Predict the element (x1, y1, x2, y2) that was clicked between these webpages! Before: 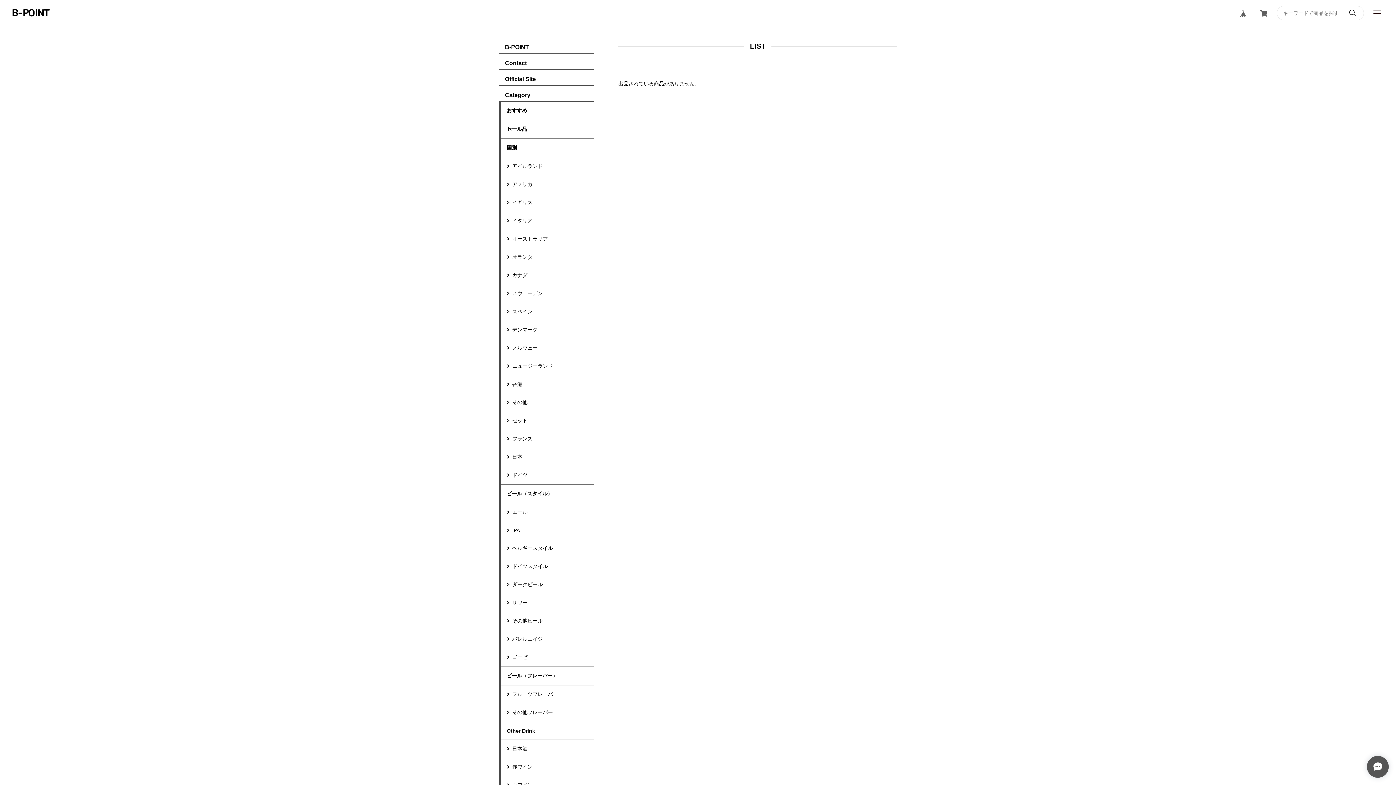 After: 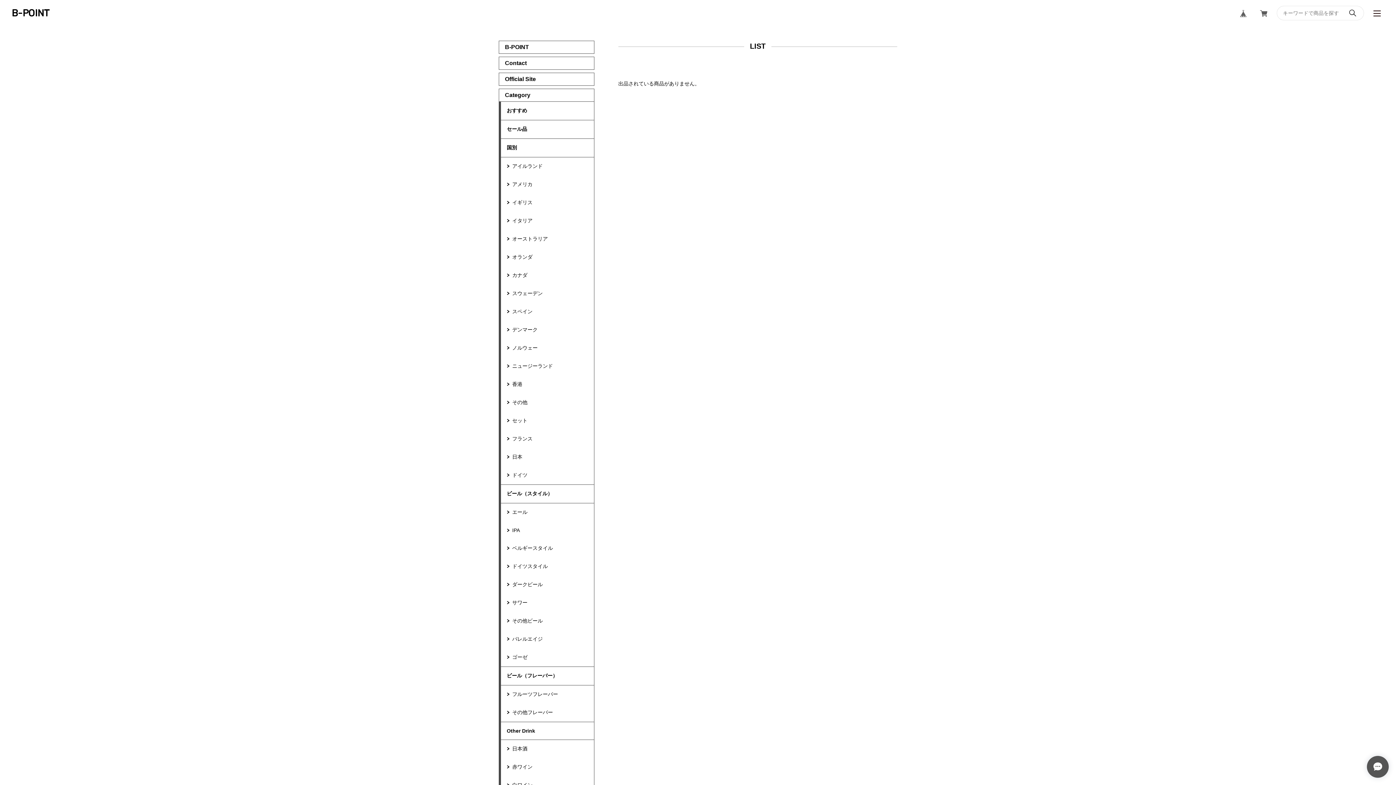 Action: bbox: (501, 357, 594, 375) label: ニュージーランド